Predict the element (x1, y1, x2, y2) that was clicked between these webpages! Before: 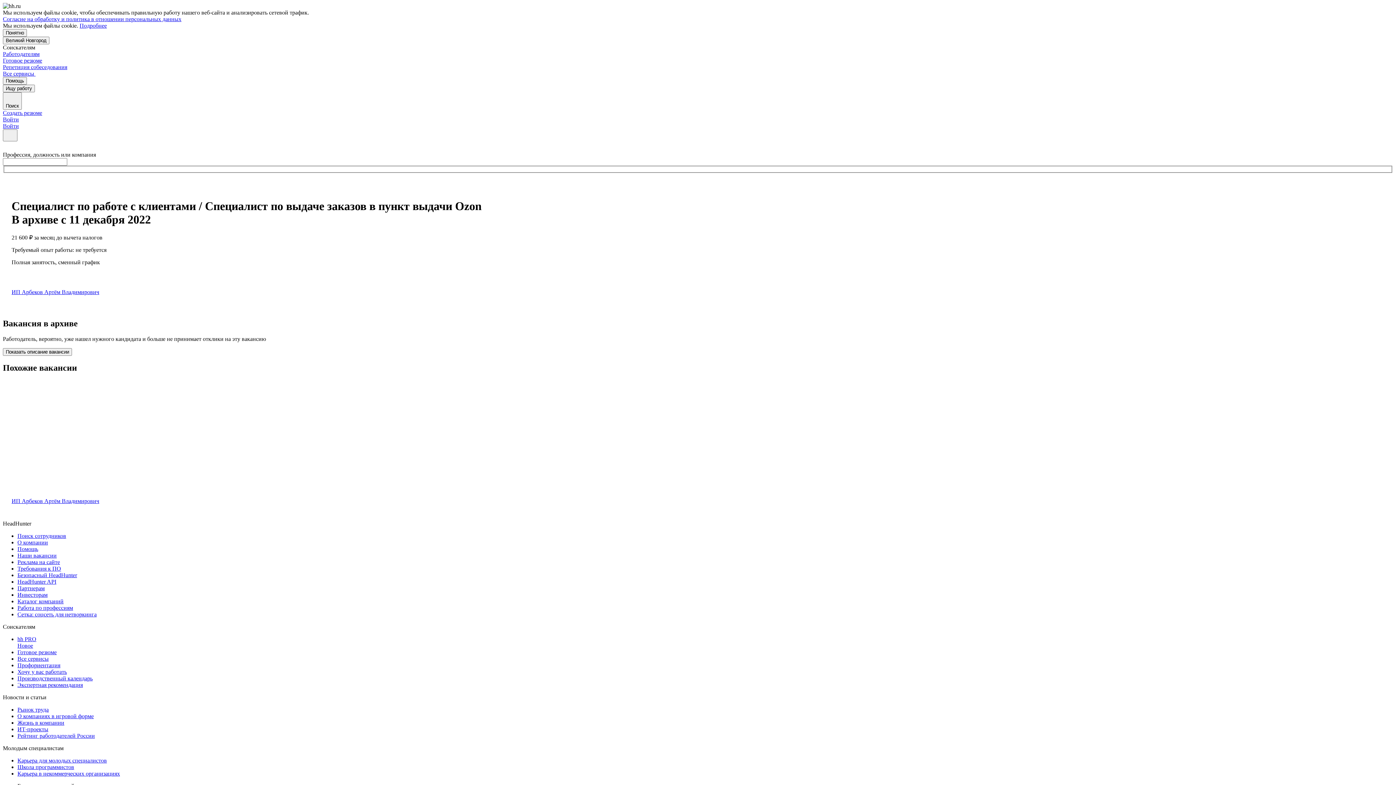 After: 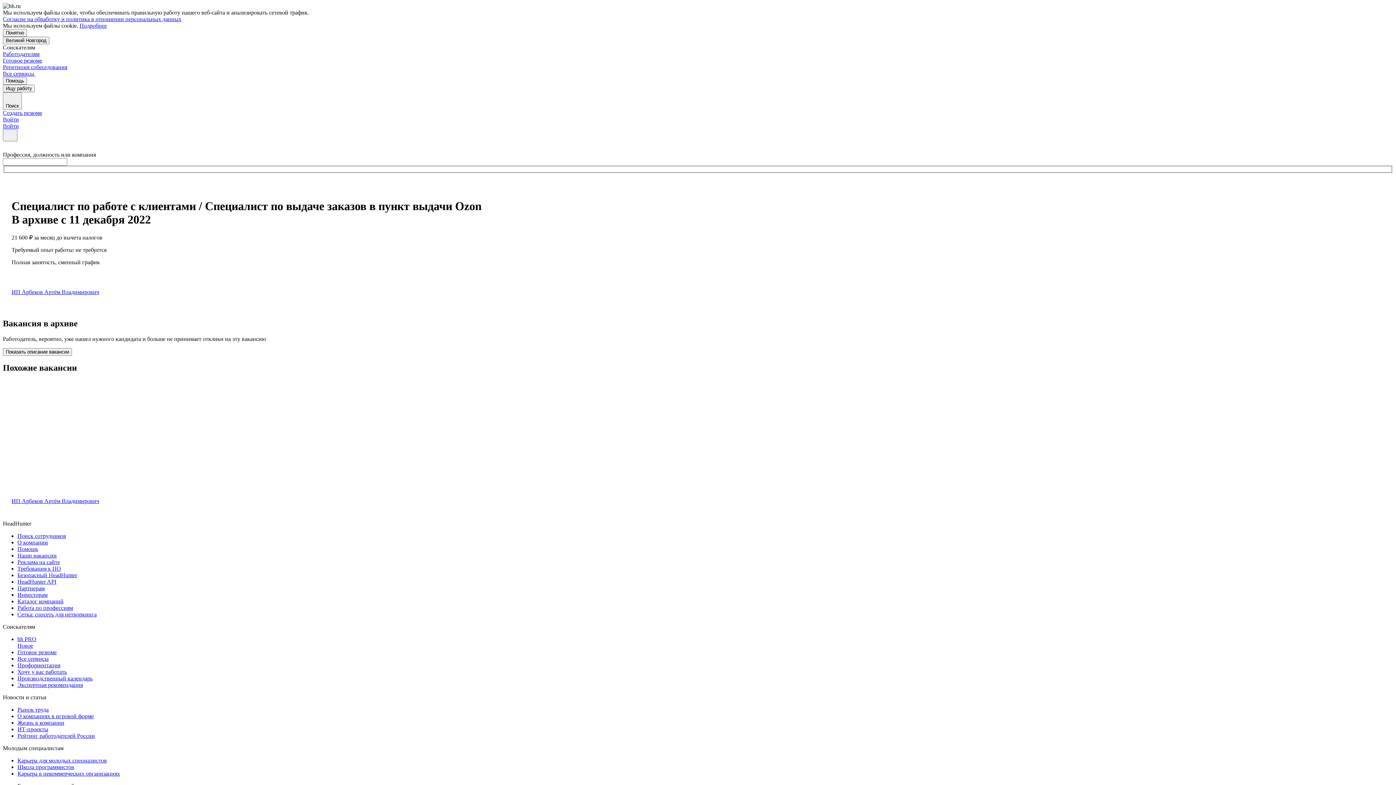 Action: label: Подробнее bbox: (79, 22, 106, 28)